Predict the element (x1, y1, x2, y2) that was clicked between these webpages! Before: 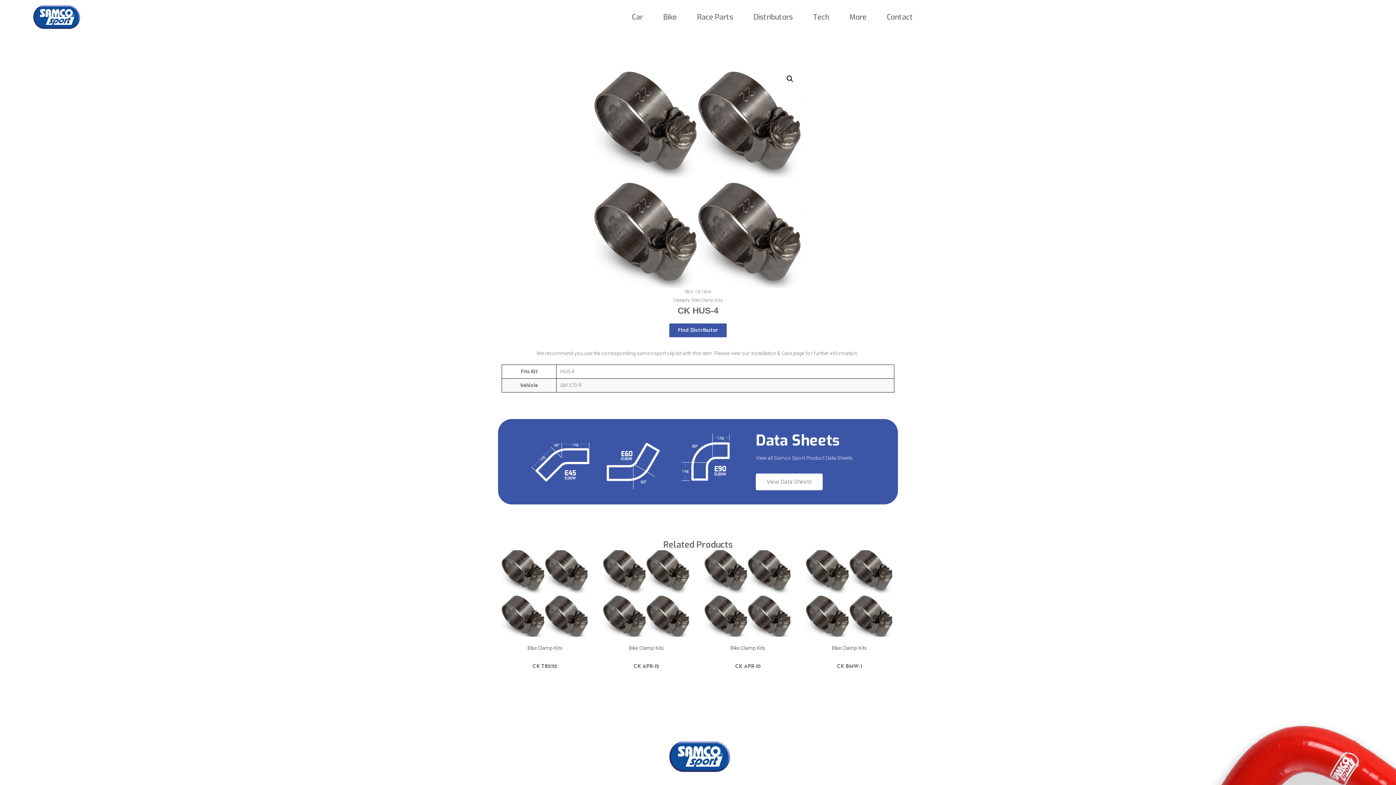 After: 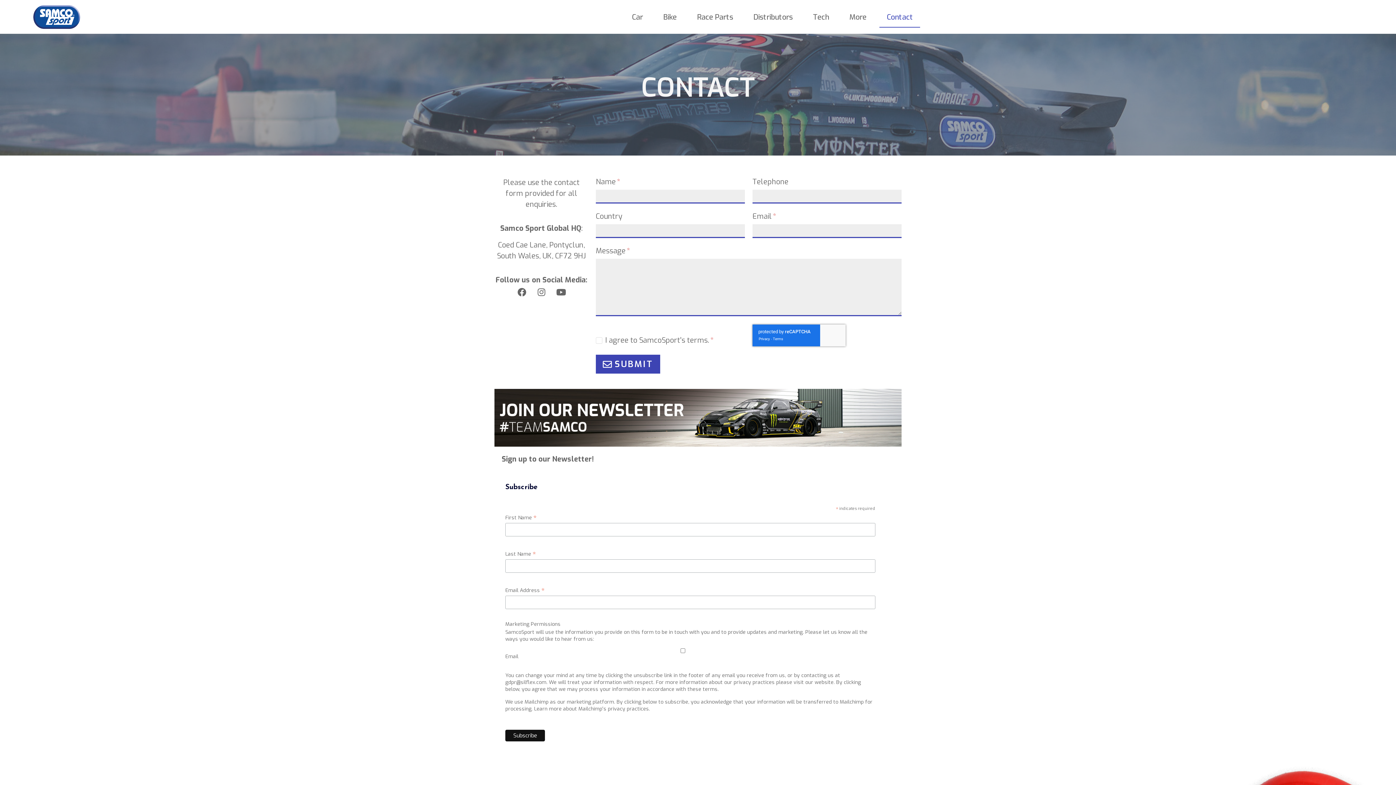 Action: label: Contact bbox: (879, 8, 920, 28)